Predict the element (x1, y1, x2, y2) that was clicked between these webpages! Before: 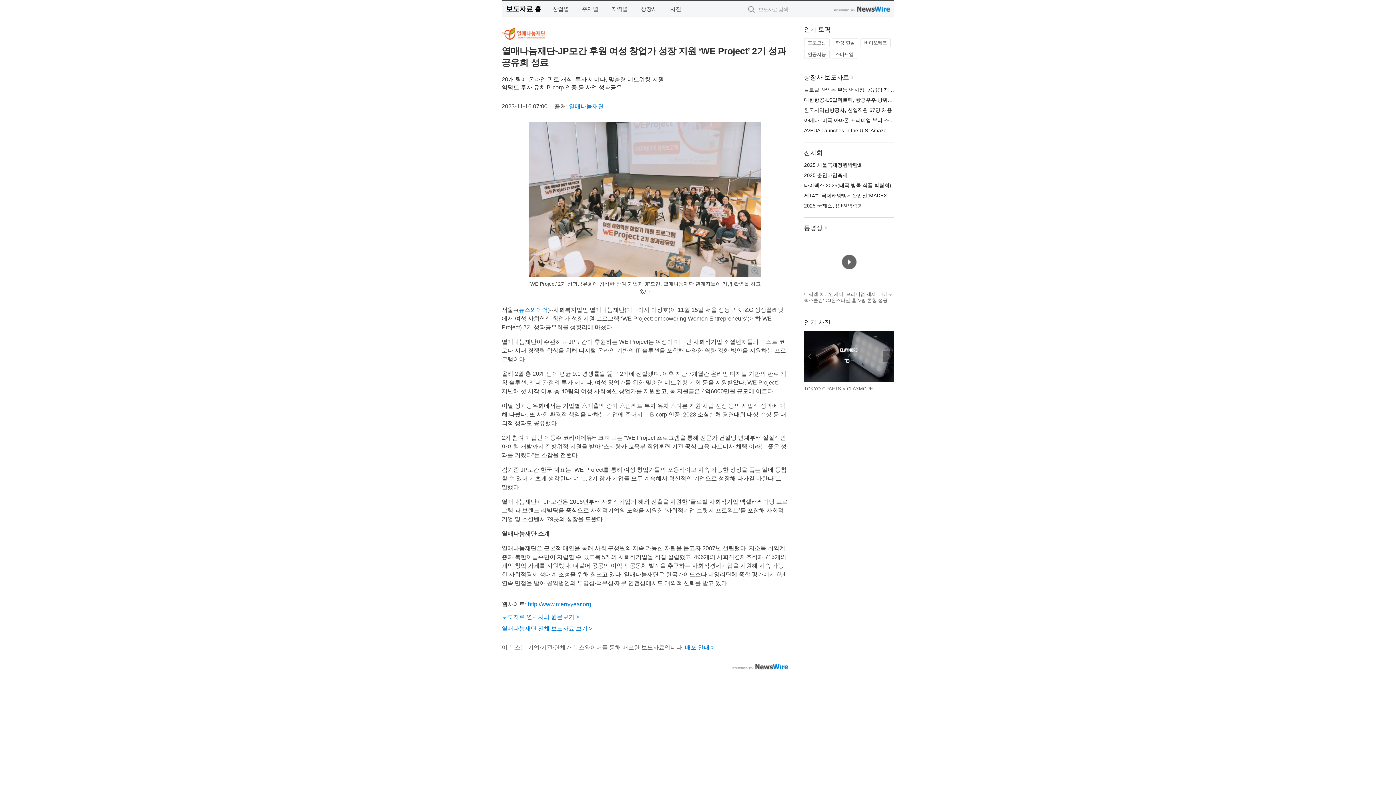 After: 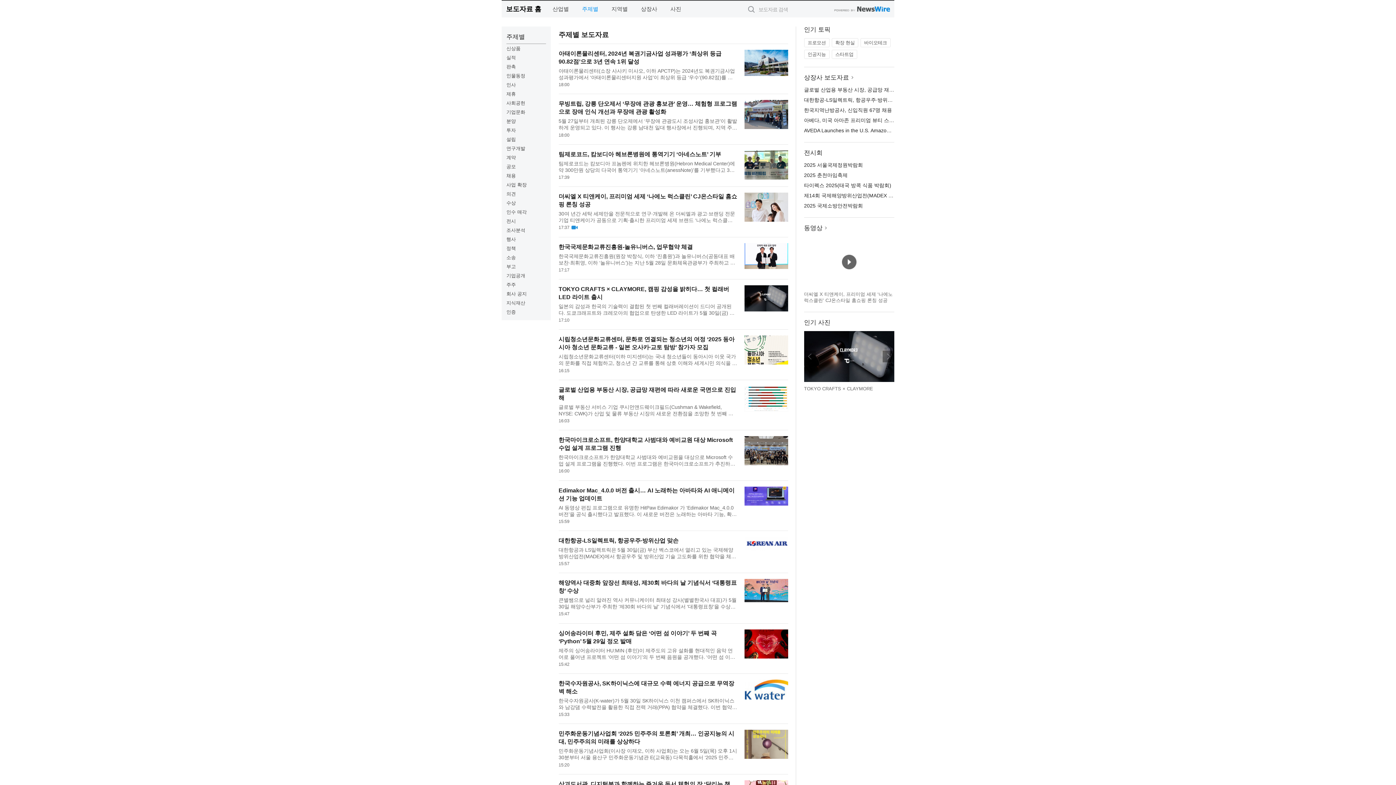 Action: label: 주제별 bbox: (576, 0, 604, 17)